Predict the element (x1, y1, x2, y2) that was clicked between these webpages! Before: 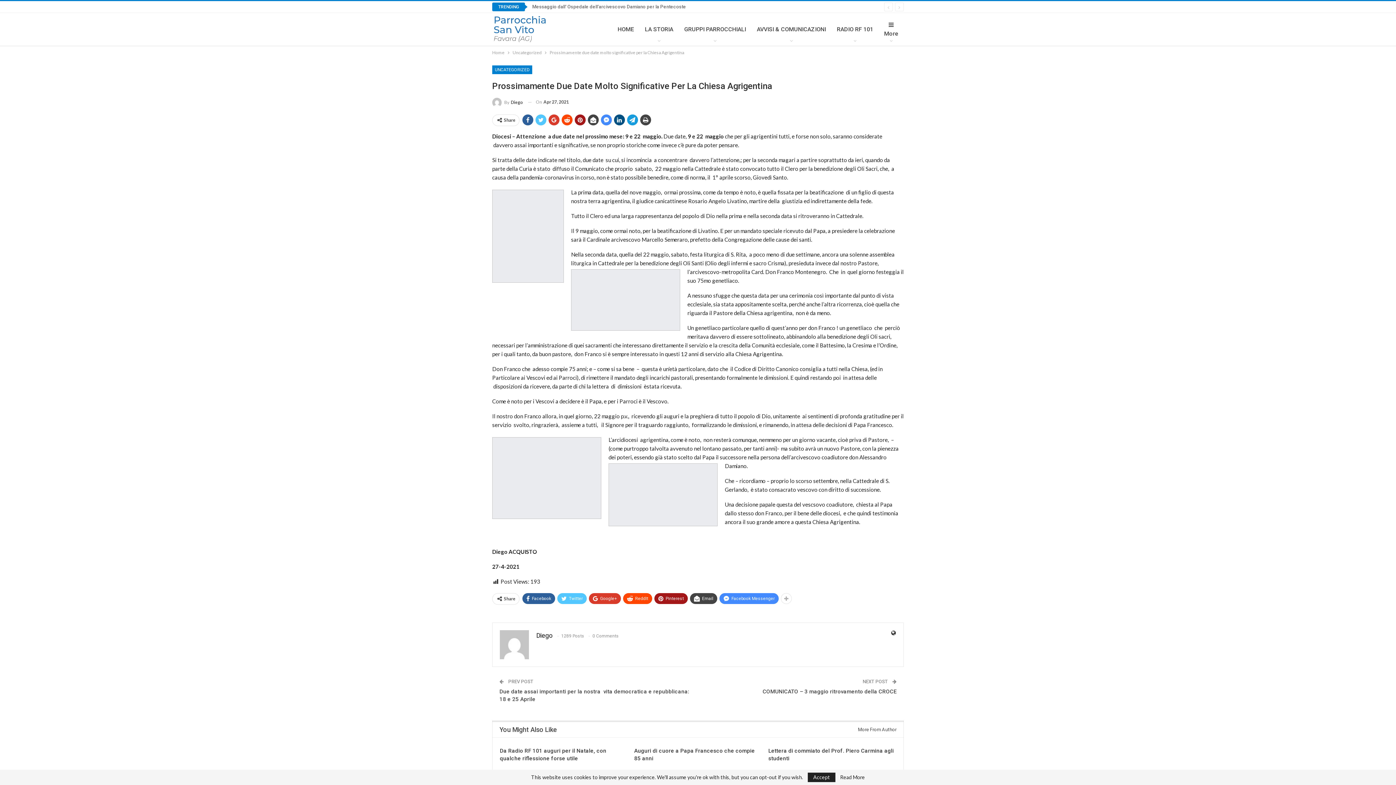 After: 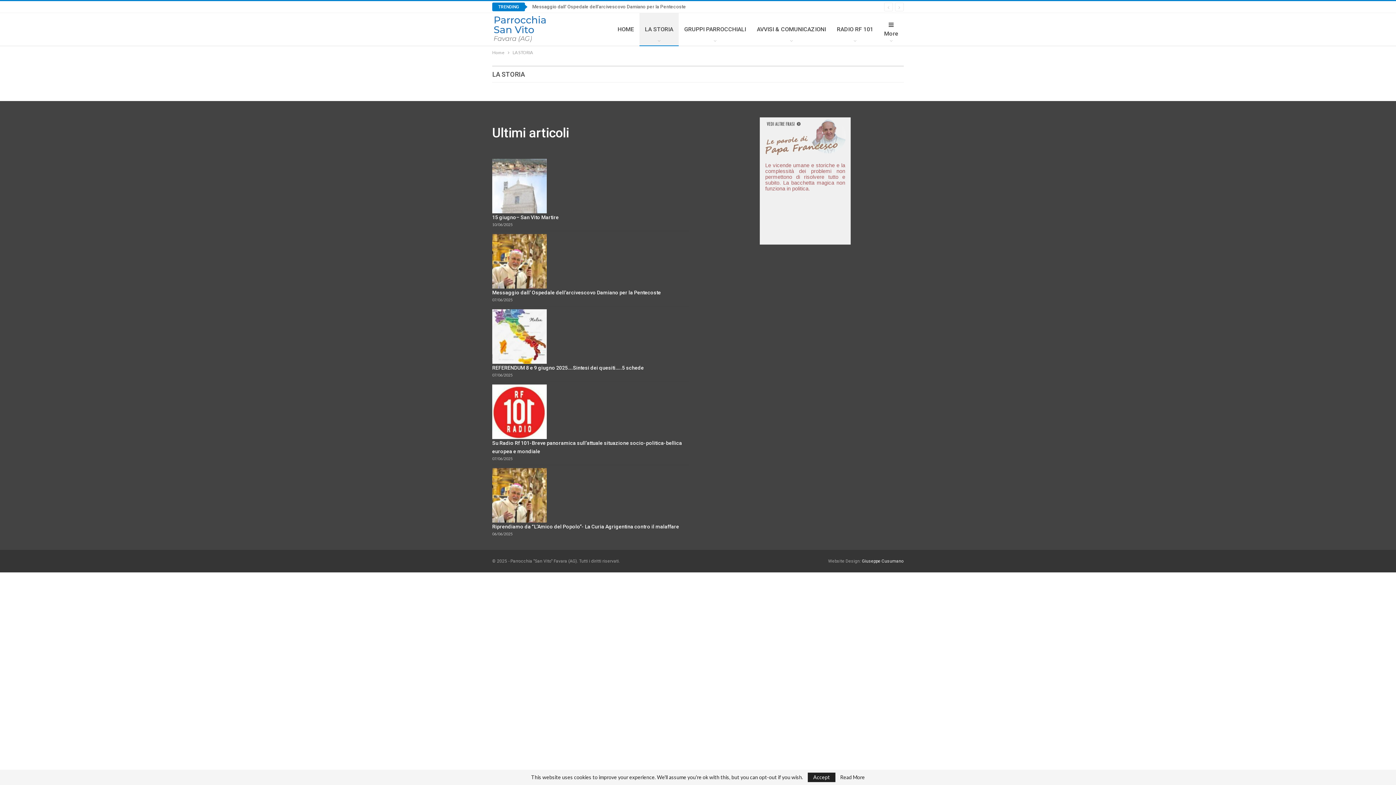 Action: label: LA STORIA bbox: (639, 13, 678, 45)